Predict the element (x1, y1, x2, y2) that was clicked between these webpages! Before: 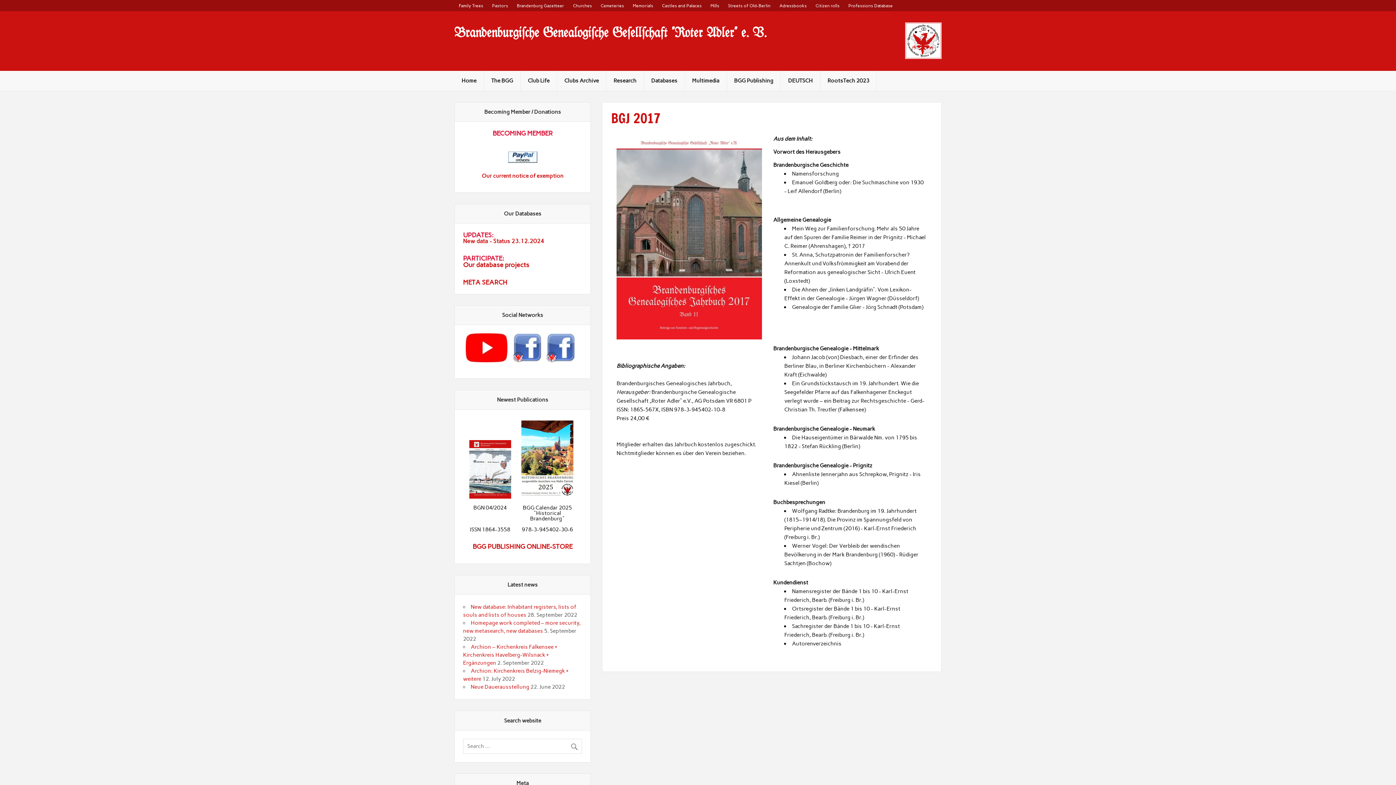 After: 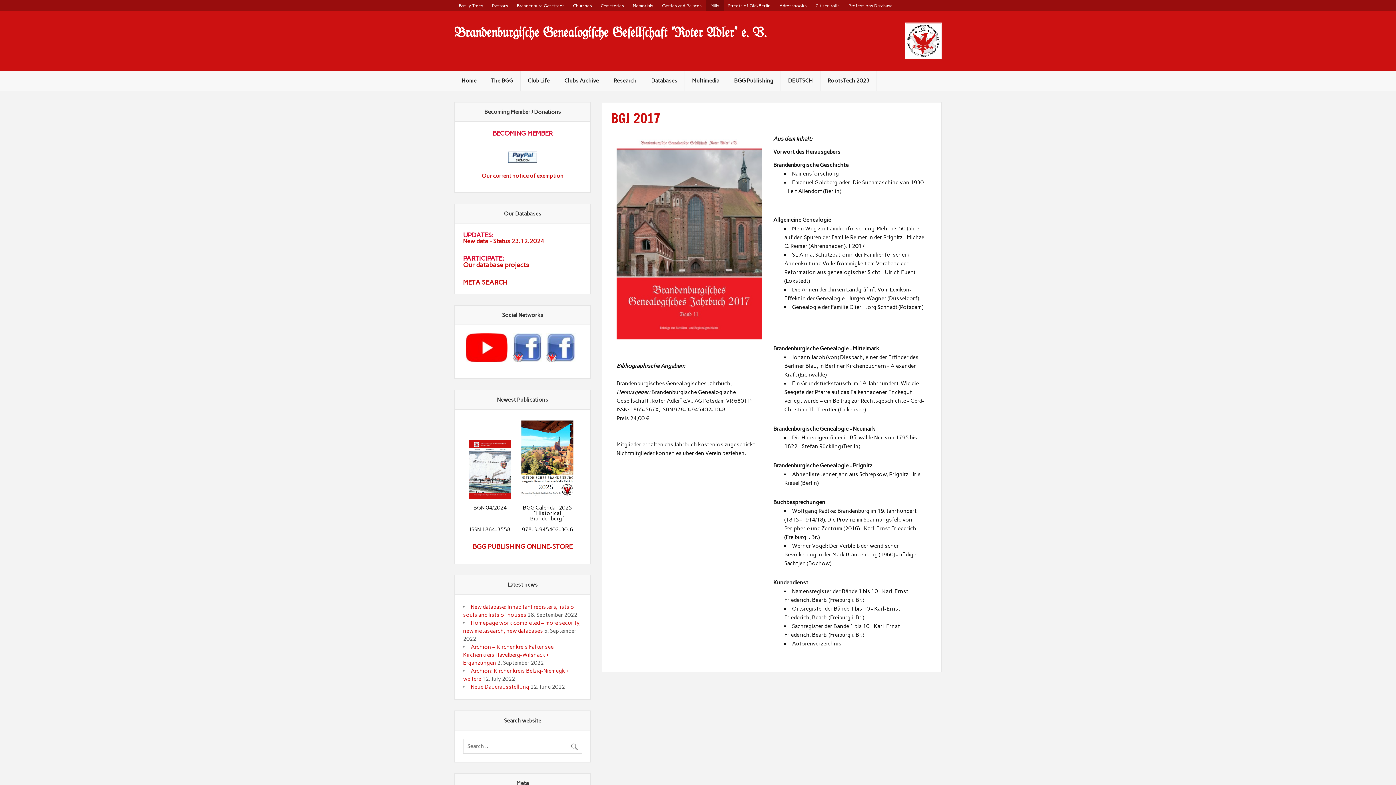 Action: label: Mills bbox: (706, 0, 723, 11)